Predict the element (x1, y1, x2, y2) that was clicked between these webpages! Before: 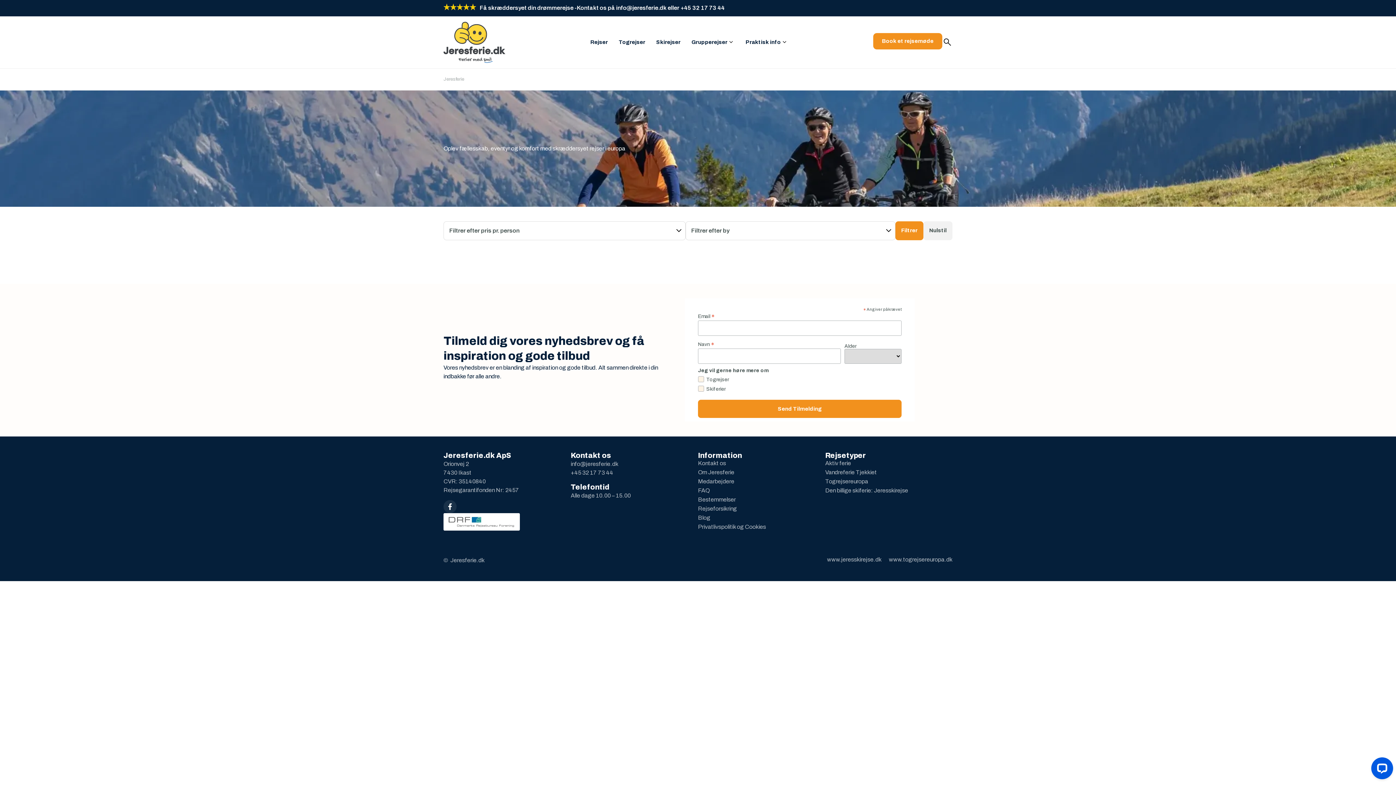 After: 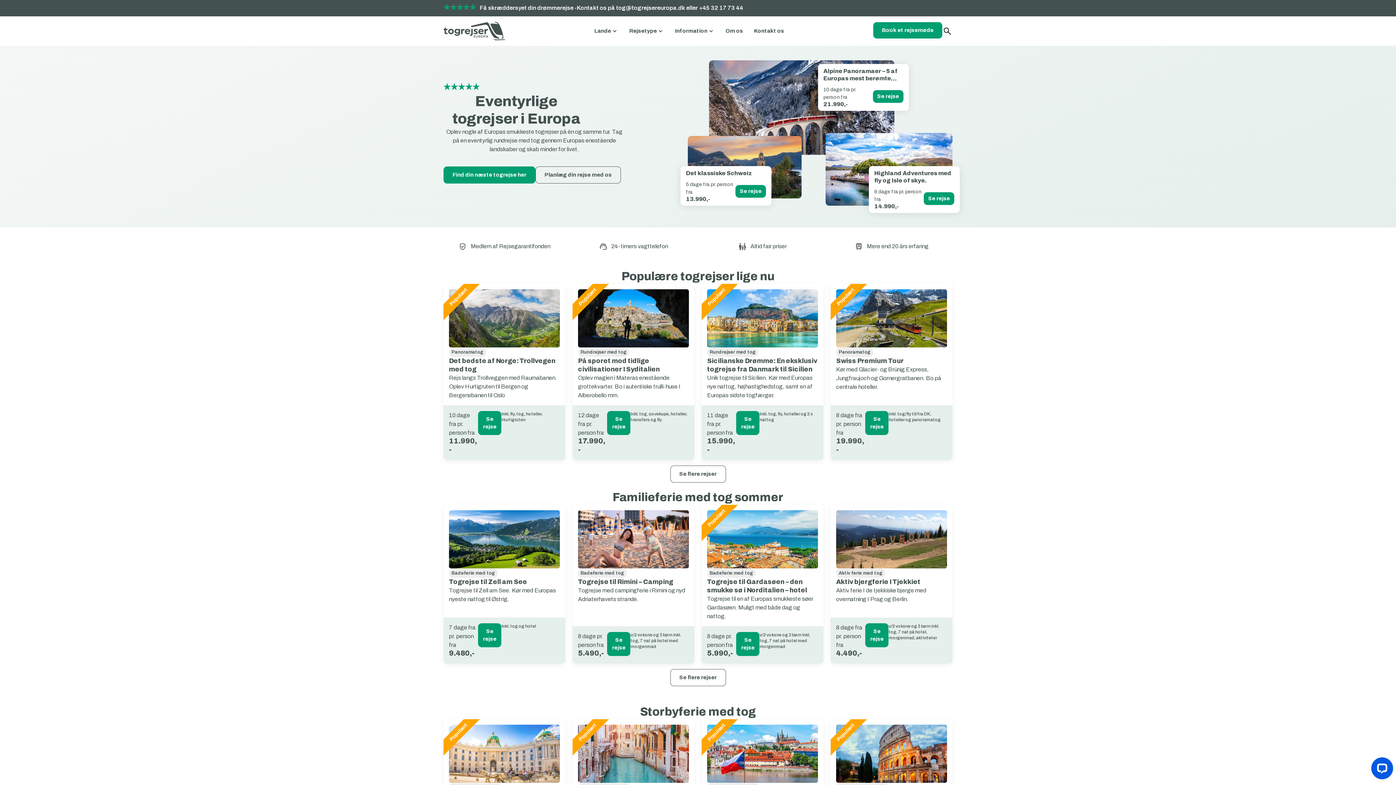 Action: label: www.togrejsereuropa.dk bbox: (889, 556, 952, 563)